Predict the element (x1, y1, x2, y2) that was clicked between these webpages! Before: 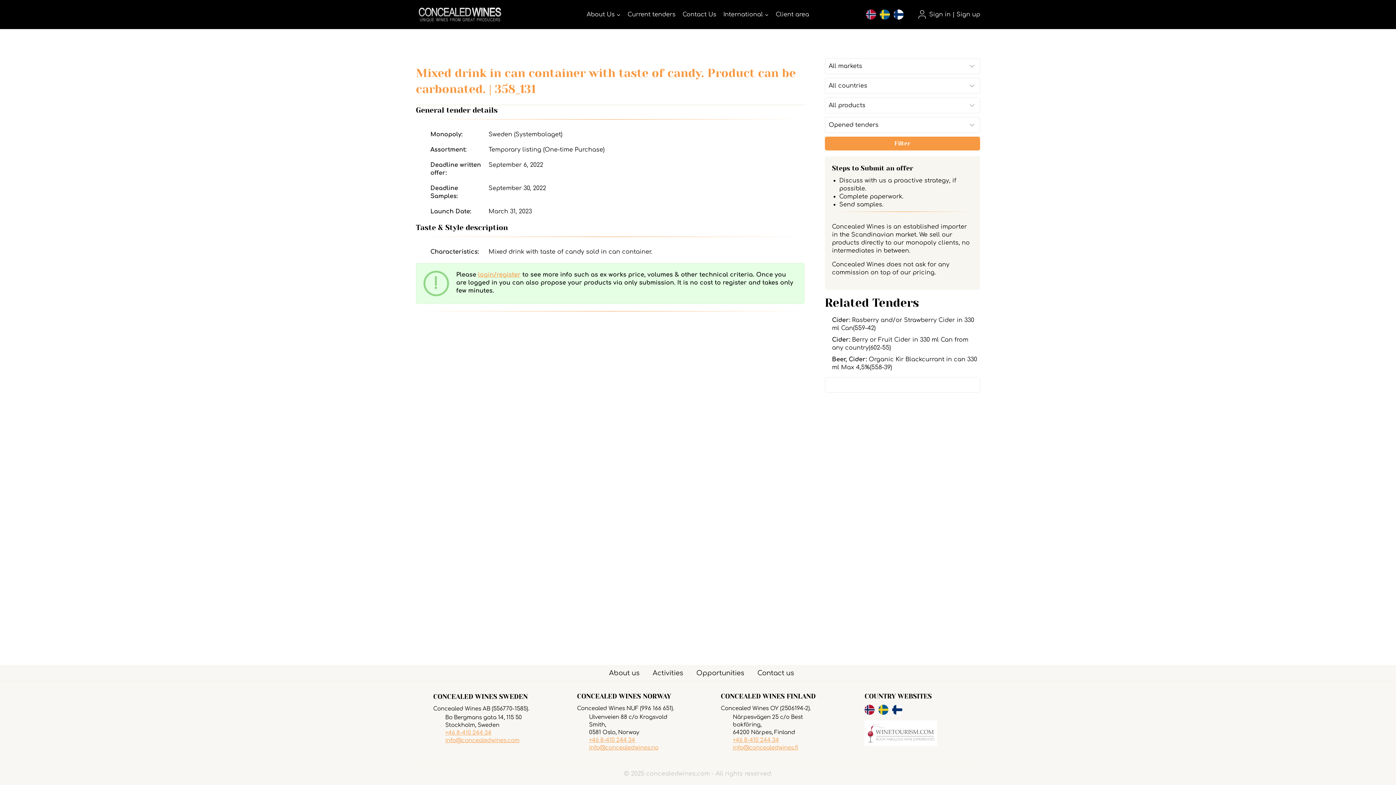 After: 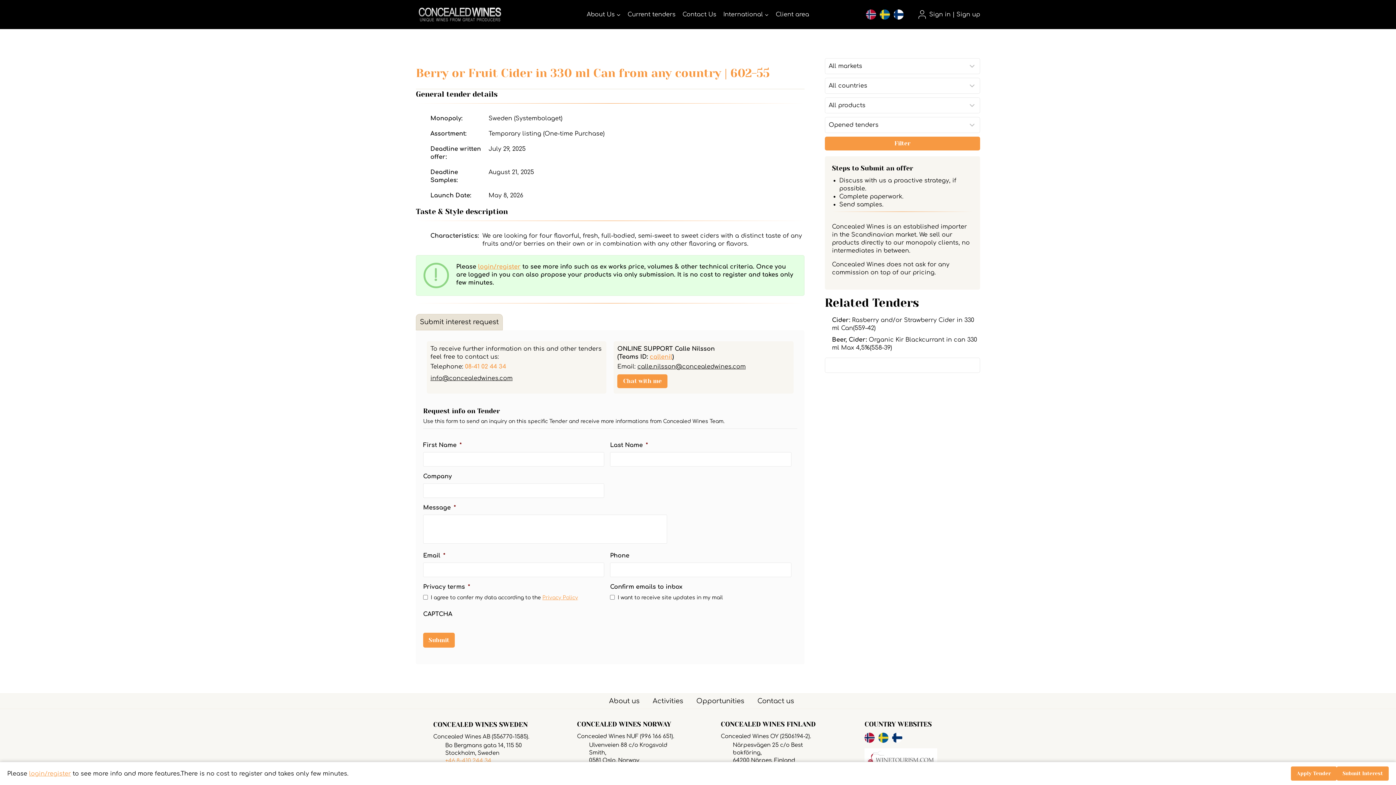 Action: bbox: (832, 335, 980, 351) label: Cider: Berry or Fruit Cider in 330 ml Can from any country(602-55)